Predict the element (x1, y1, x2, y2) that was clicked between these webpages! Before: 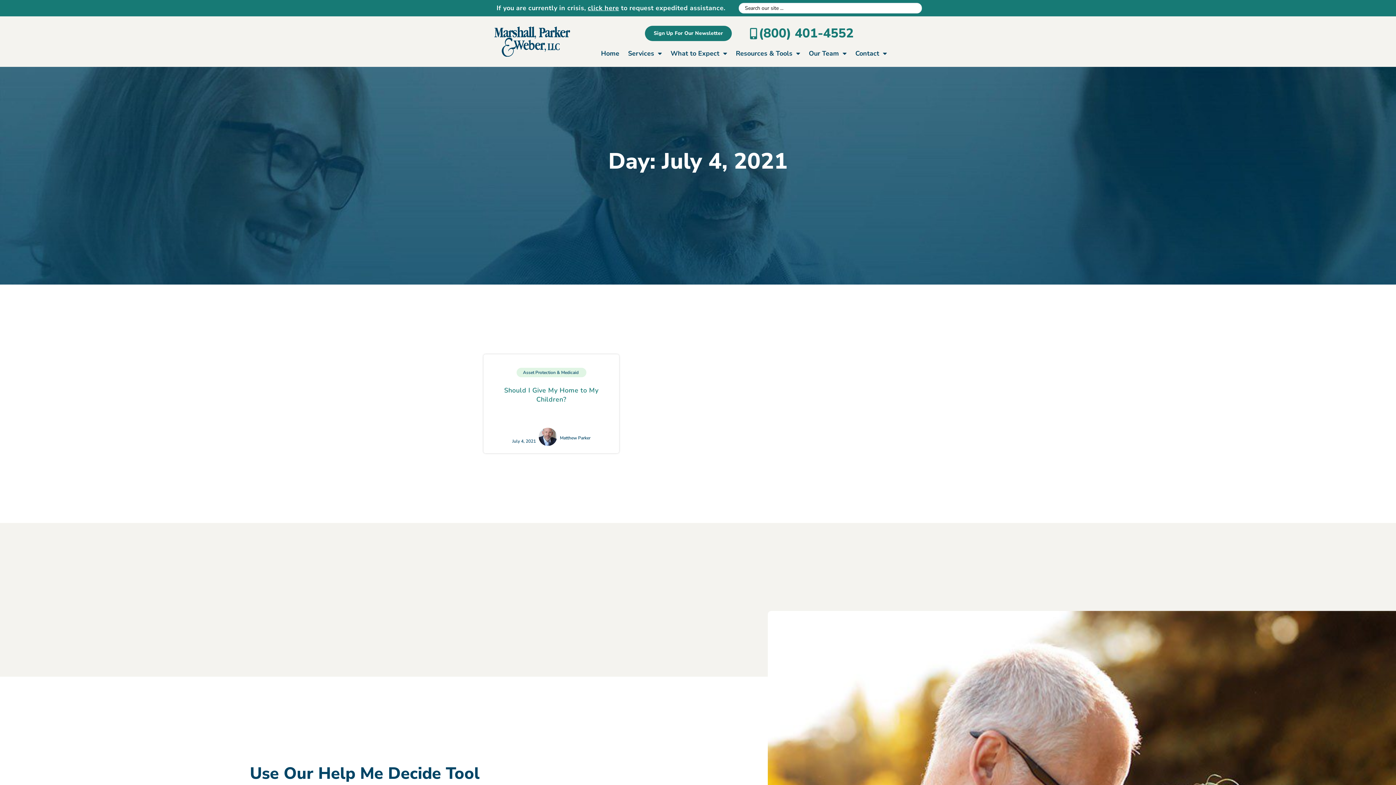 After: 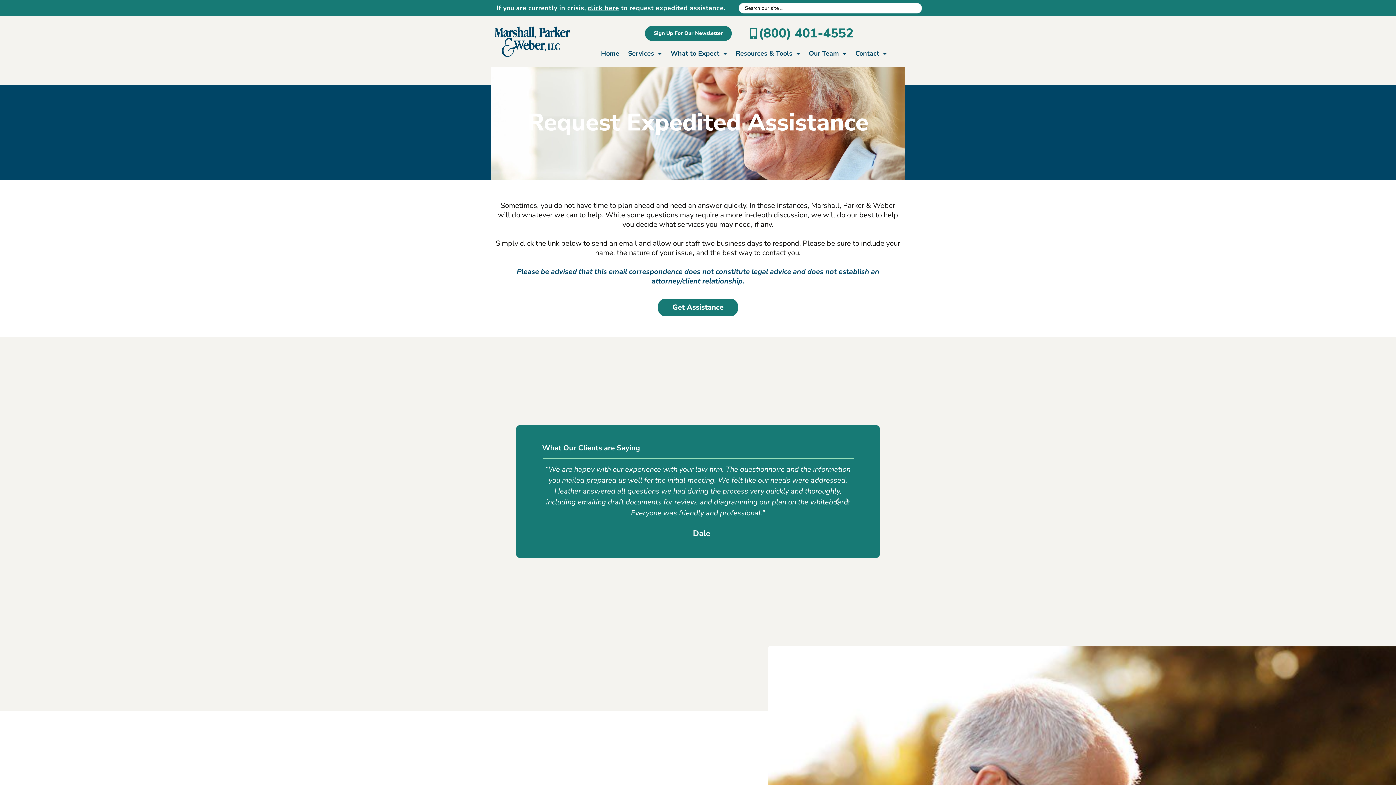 Action: bbox: (496, 3, 725, 12) label: If you are currently in crisis, click here to request expedited assistance.